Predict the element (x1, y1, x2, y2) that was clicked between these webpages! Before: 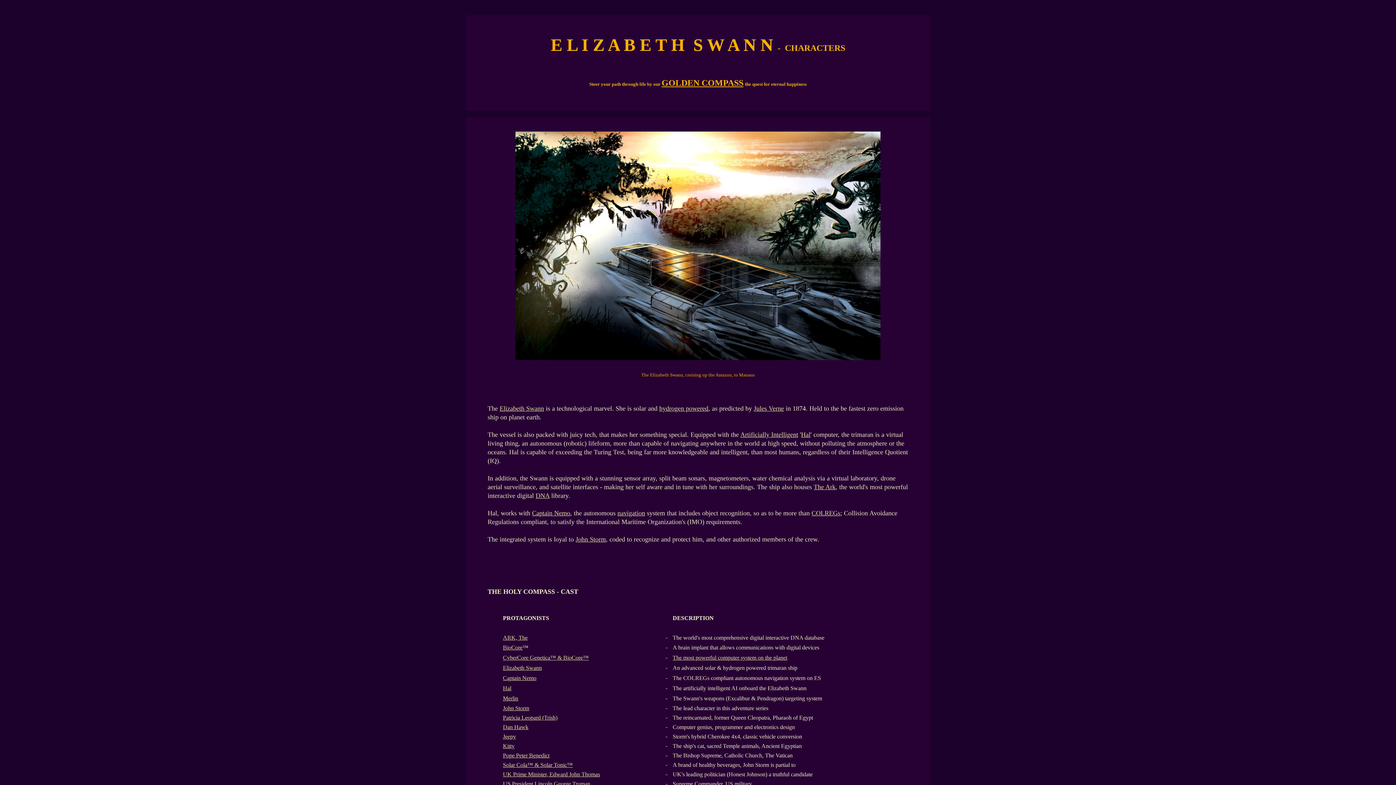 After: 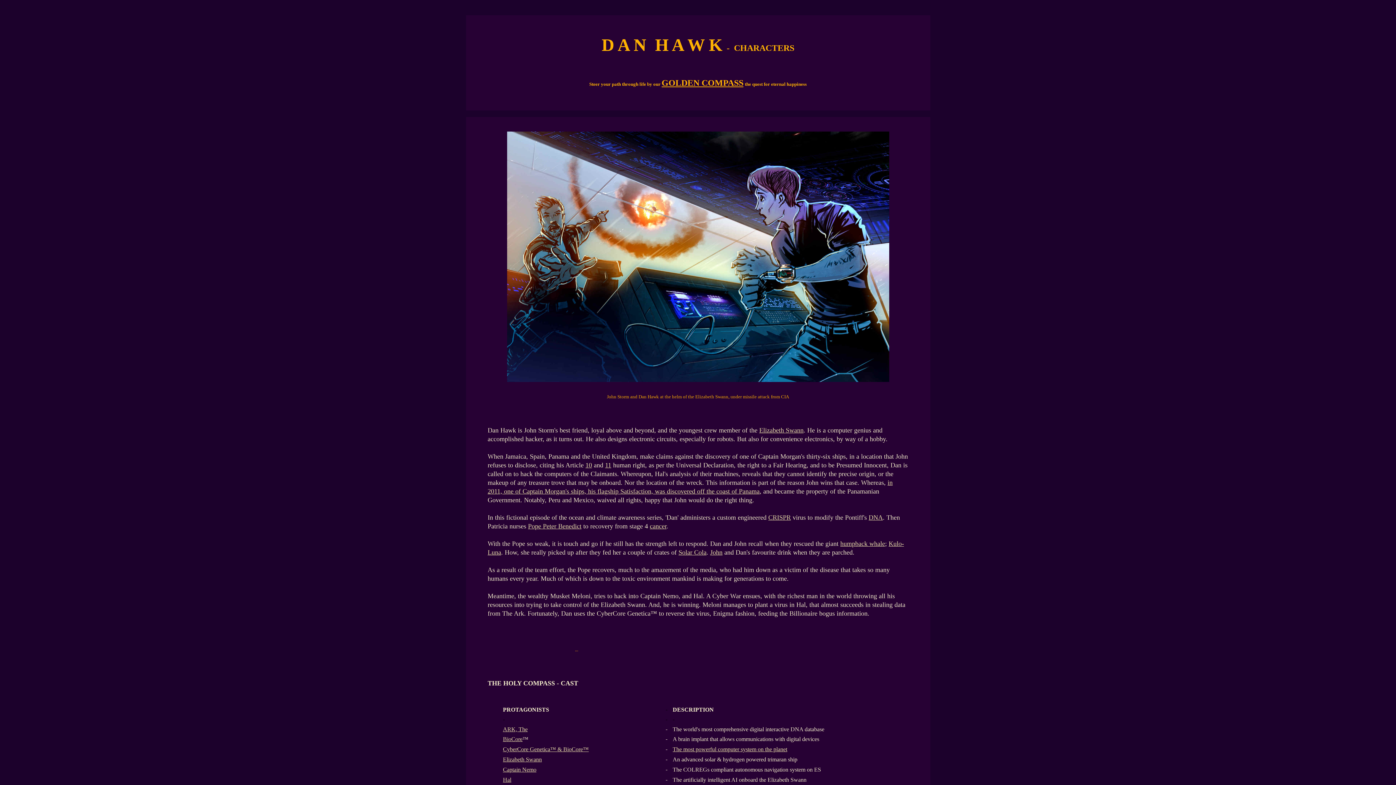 Action: label: Dan Hawk bbox: (503, 724, 528, 730)